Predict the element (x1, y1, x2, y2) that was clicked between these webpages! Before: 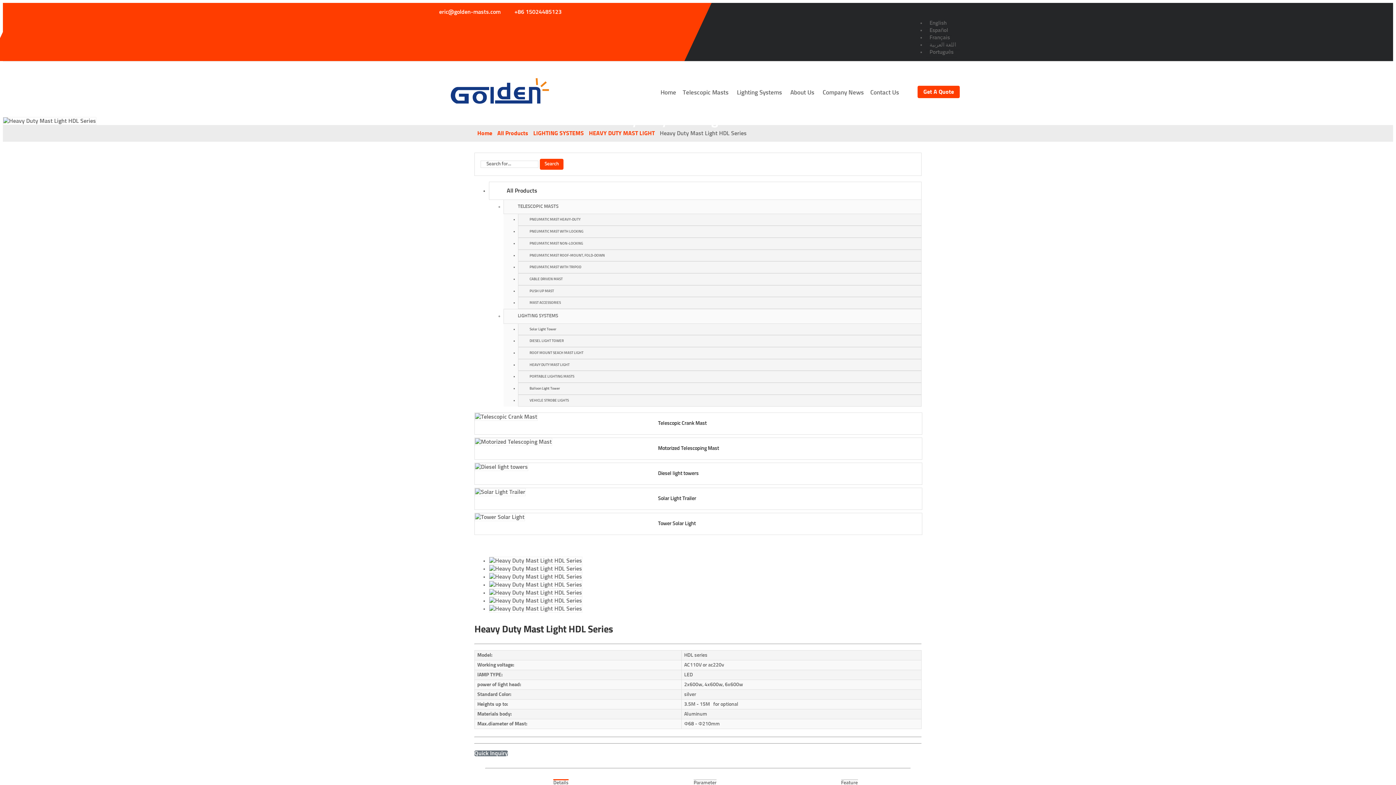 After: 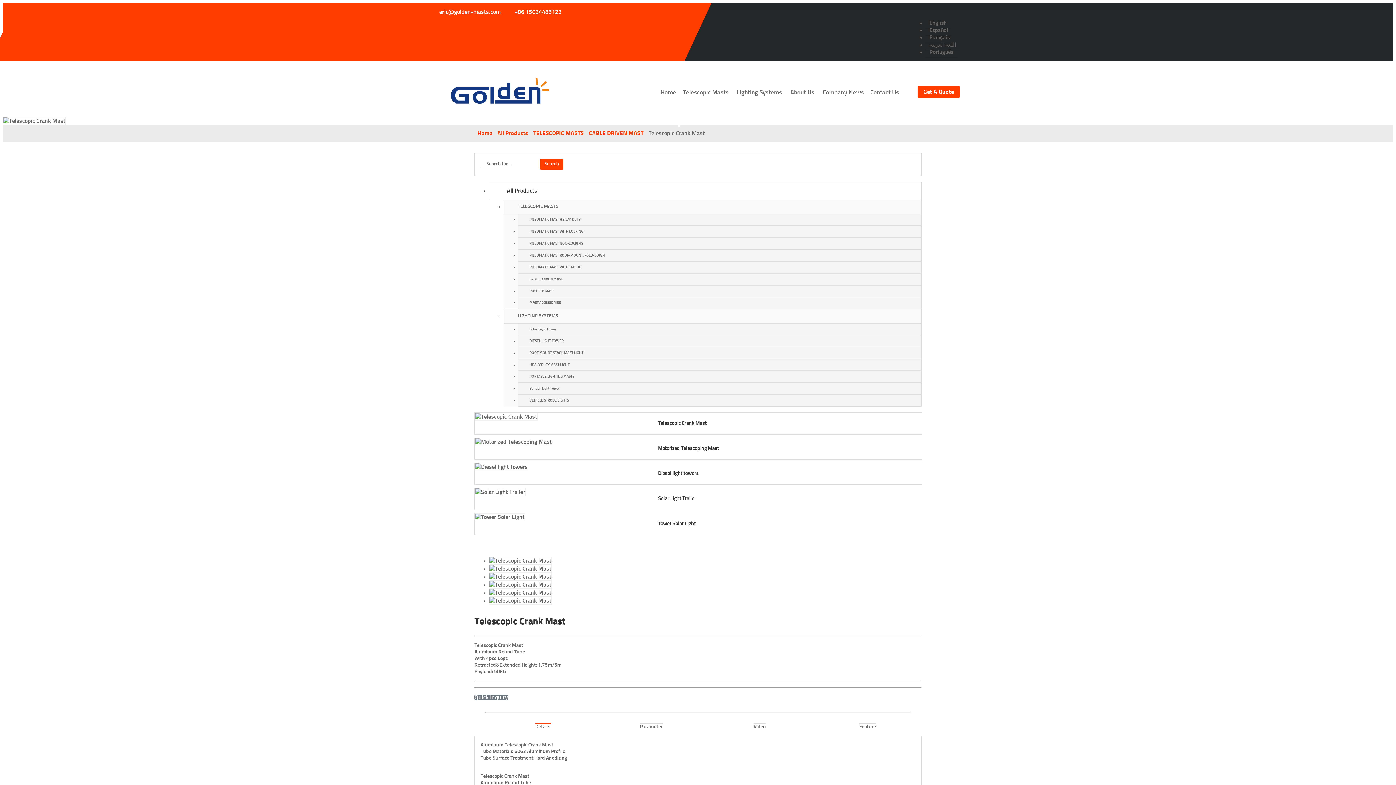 Action: bbox: (653, 412, 922, 434) label: Telescopic Crank Mast